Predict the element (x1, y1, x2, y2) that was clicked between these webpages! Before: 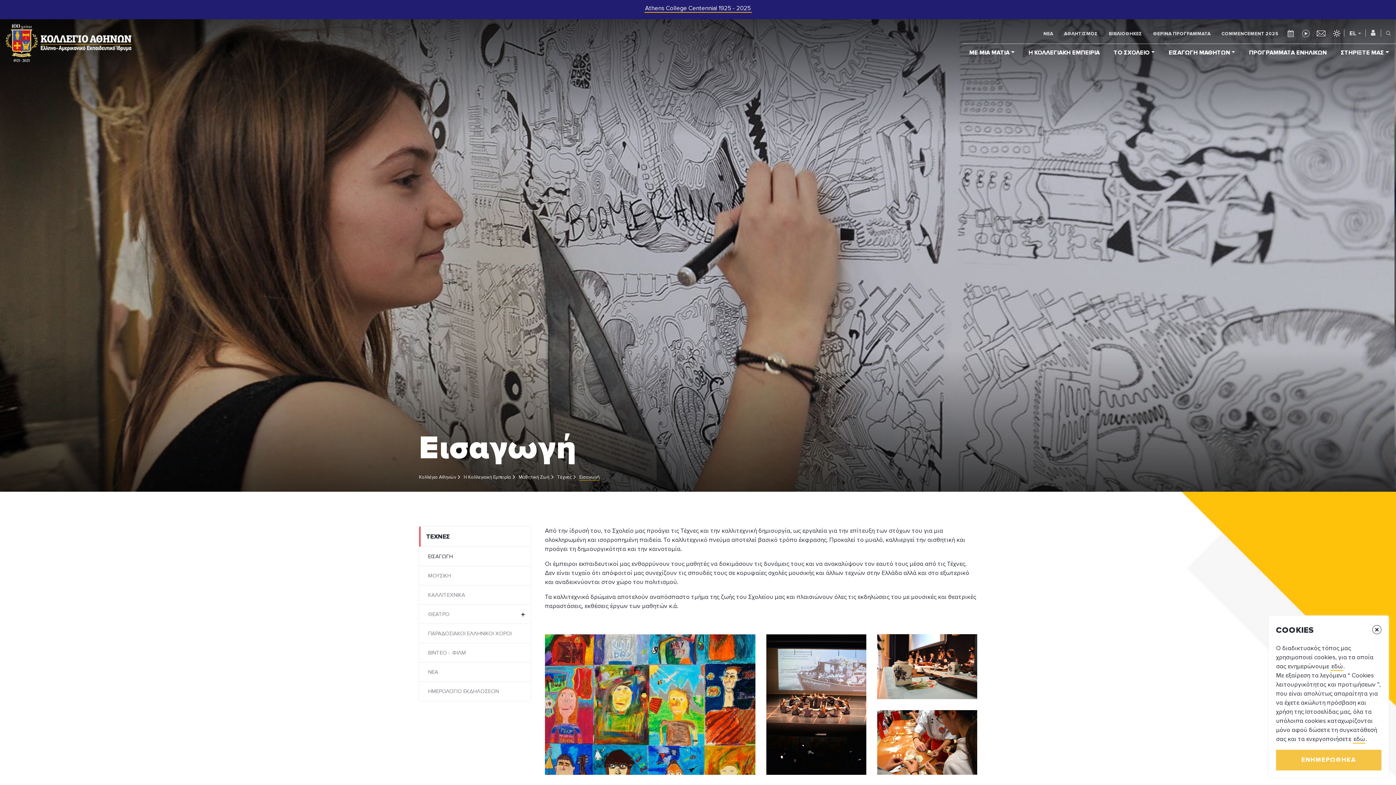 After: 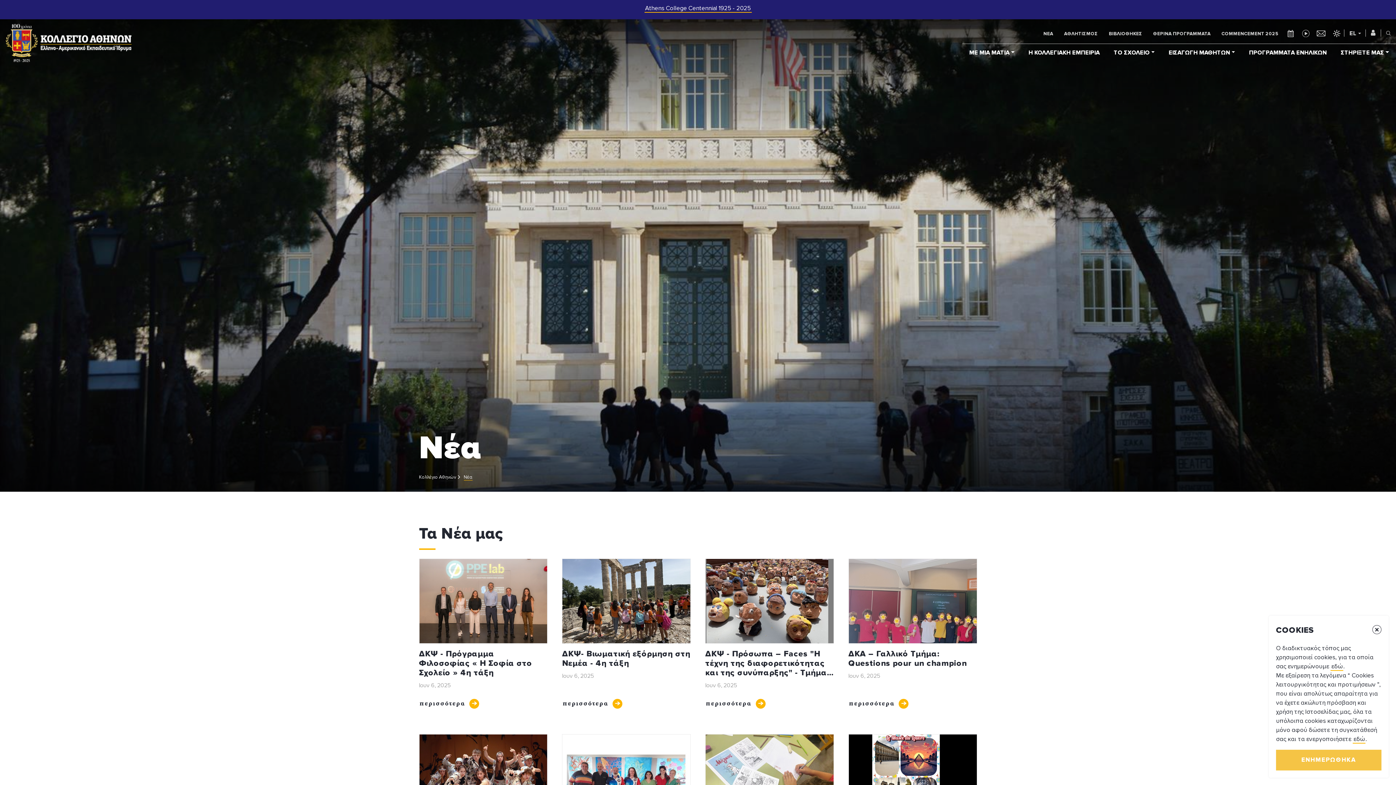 Action: bbox: (1038, 24, 1058, 43) label: ΝΕΑ